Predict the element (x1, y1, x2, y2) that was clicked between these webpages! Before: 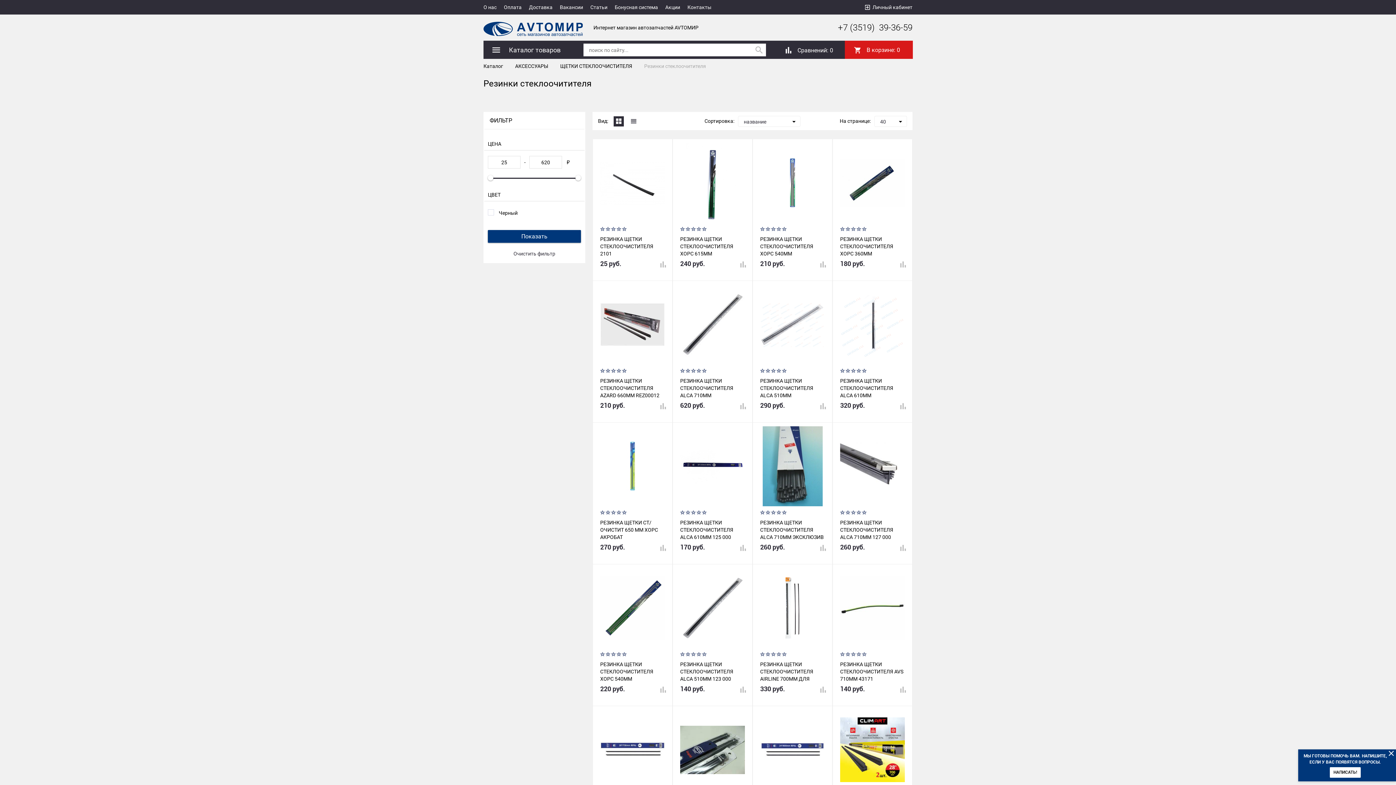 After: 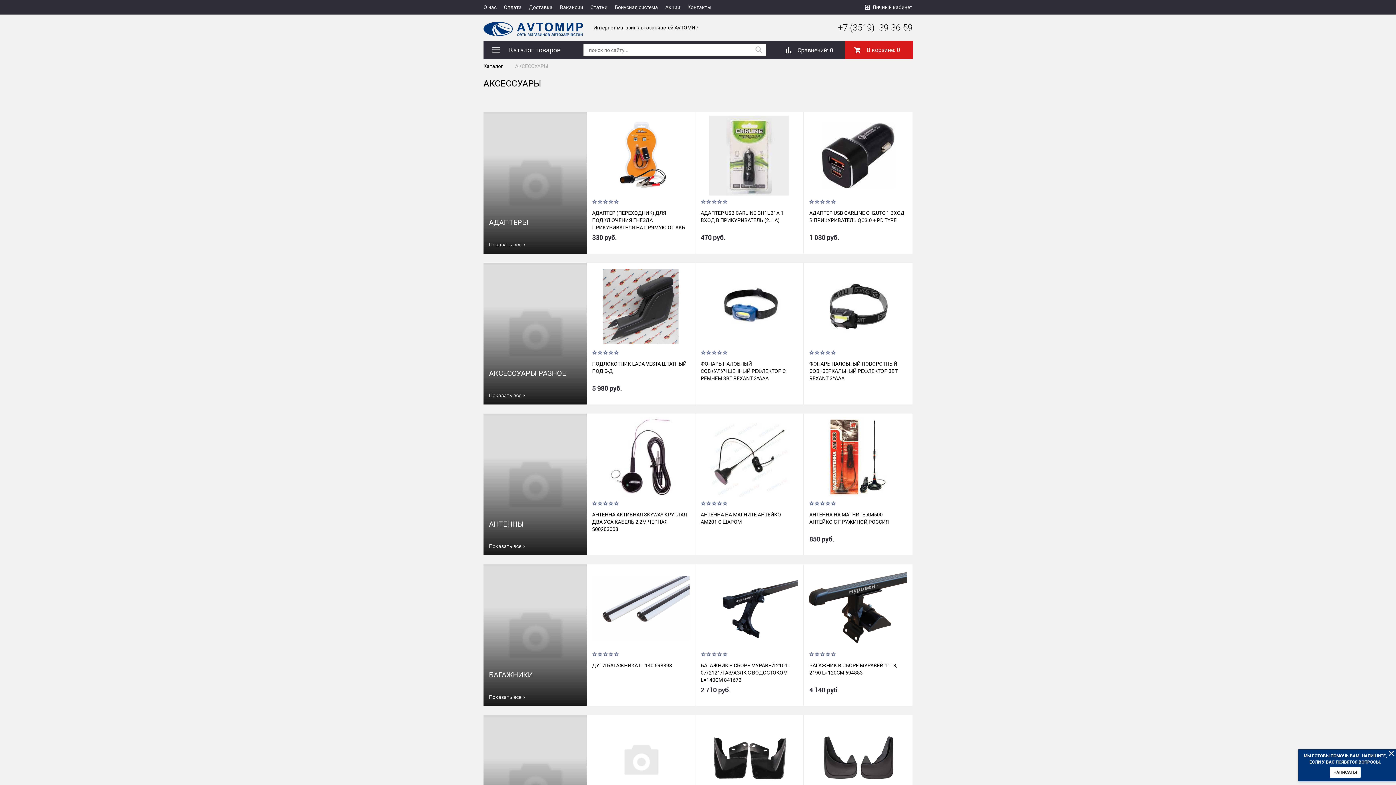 Action: bbox: (515, 63, 548, 69) label: АКСЕССУАРЫ